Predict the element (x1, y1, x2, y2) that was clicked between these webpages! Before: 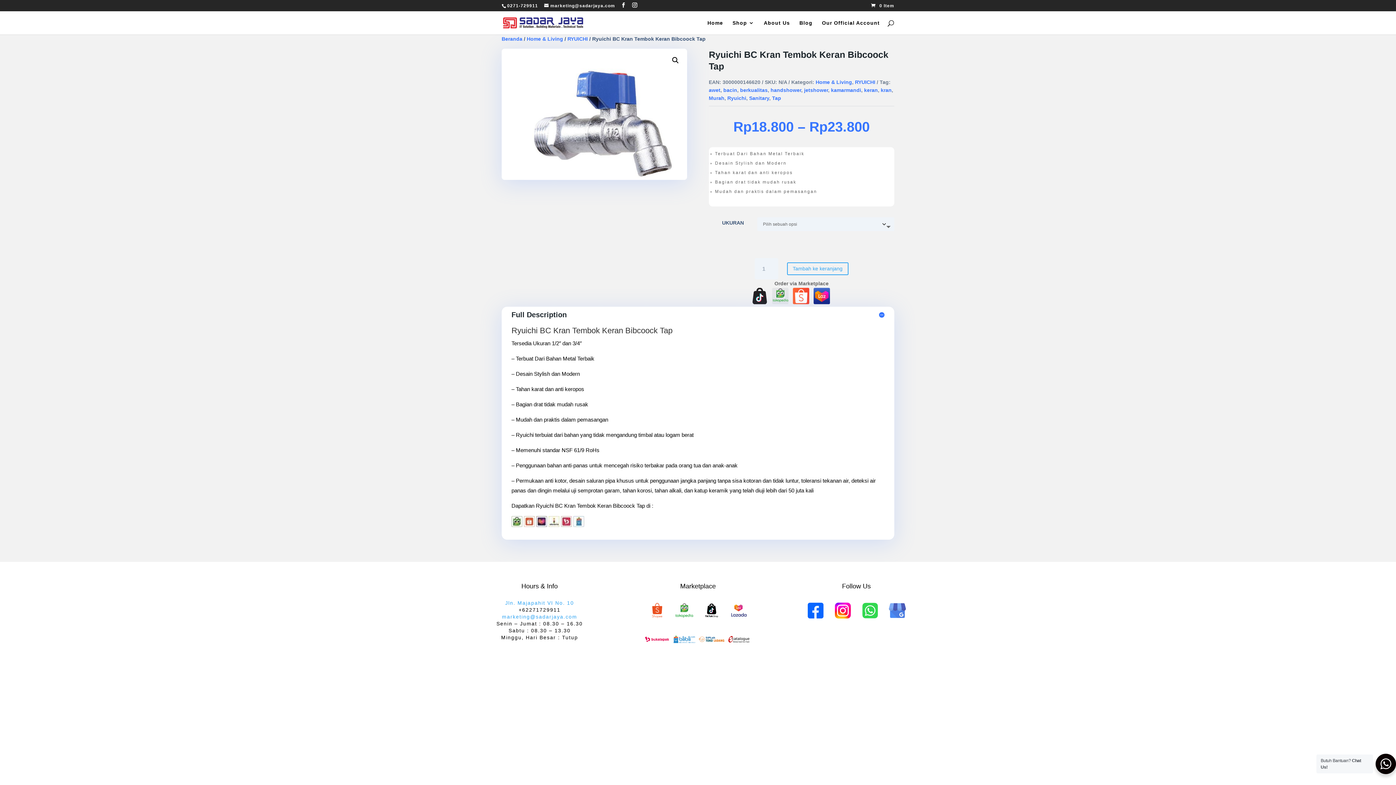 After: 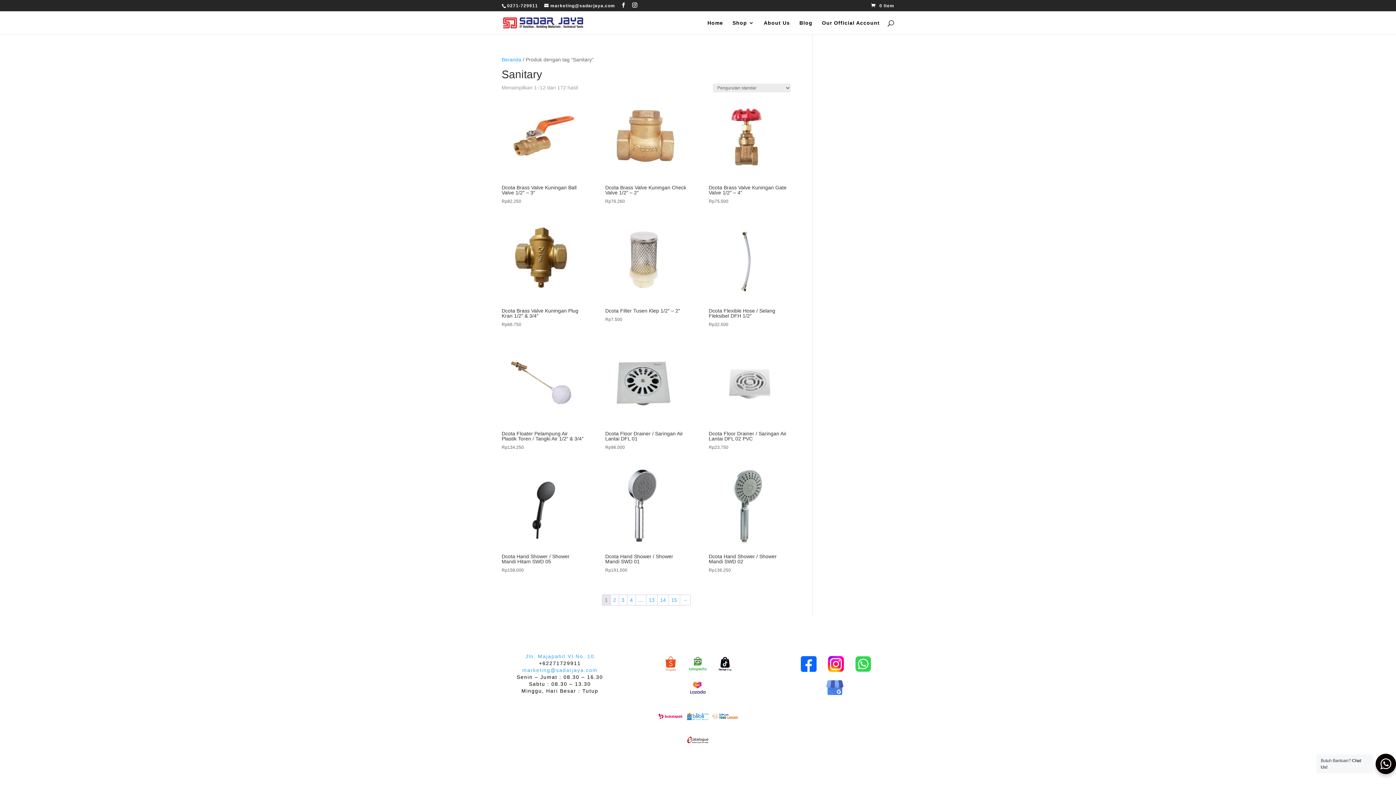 Action: label: Sanitary bbox: (749, 95, 769, 101)